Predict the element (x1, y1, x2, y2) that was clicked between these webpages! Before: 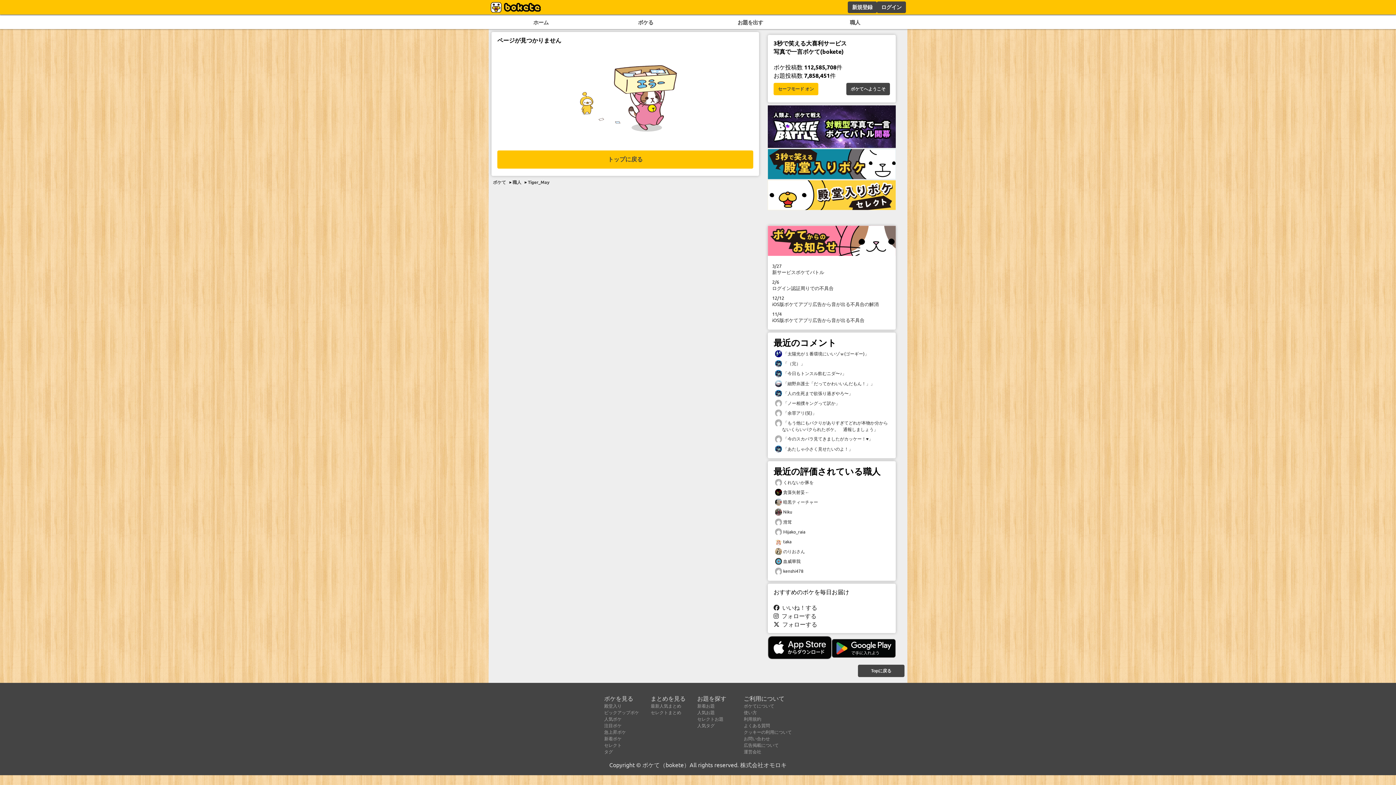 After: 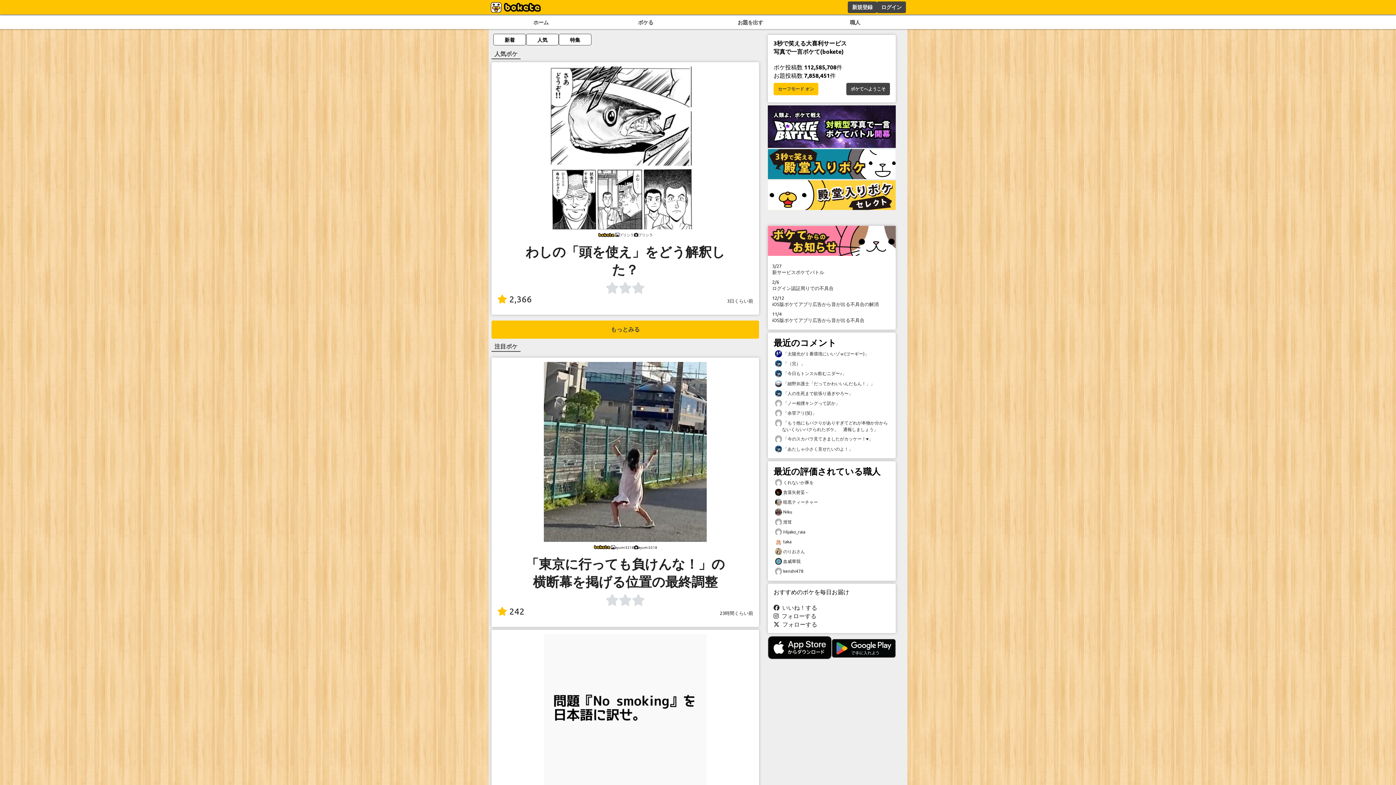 Action: bbox: (493, 179, 506, 185) label: ボケて